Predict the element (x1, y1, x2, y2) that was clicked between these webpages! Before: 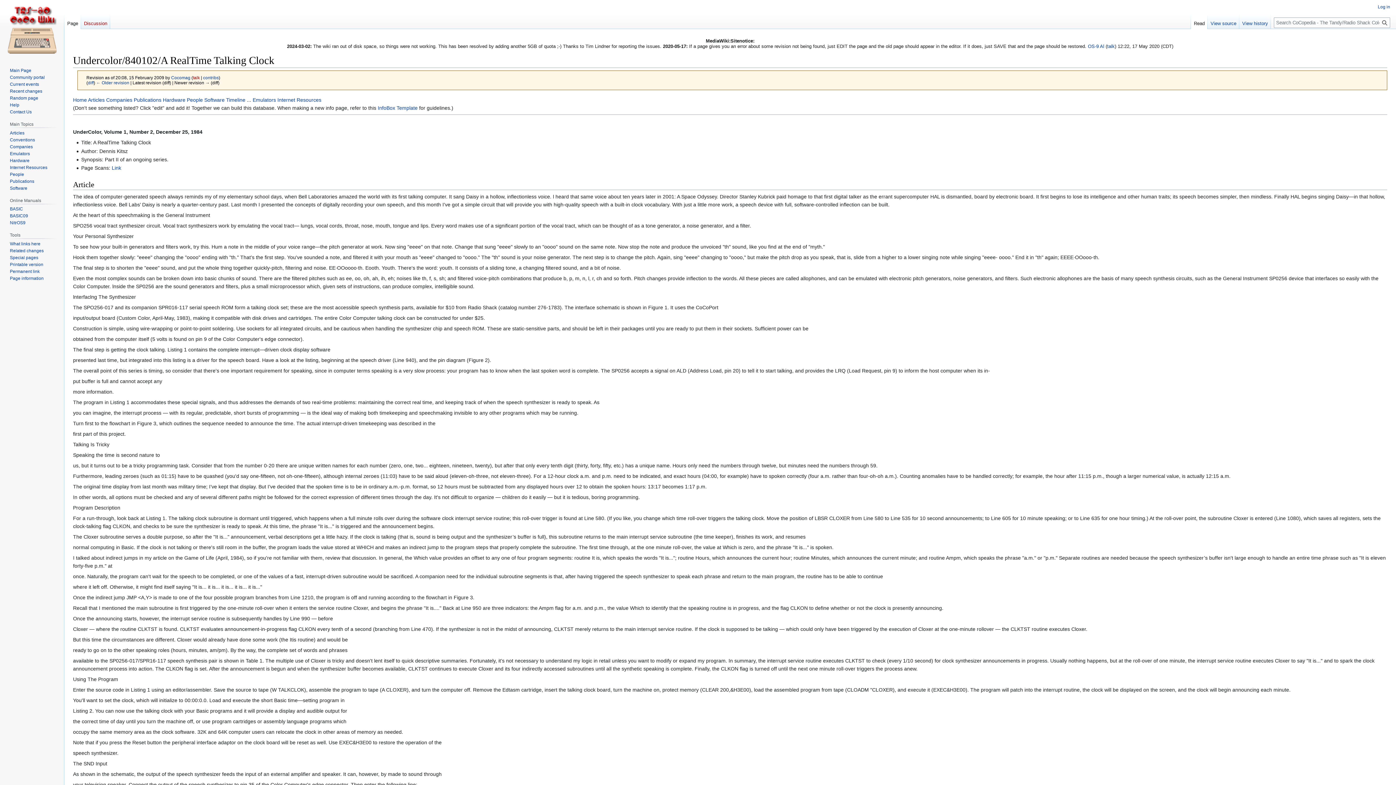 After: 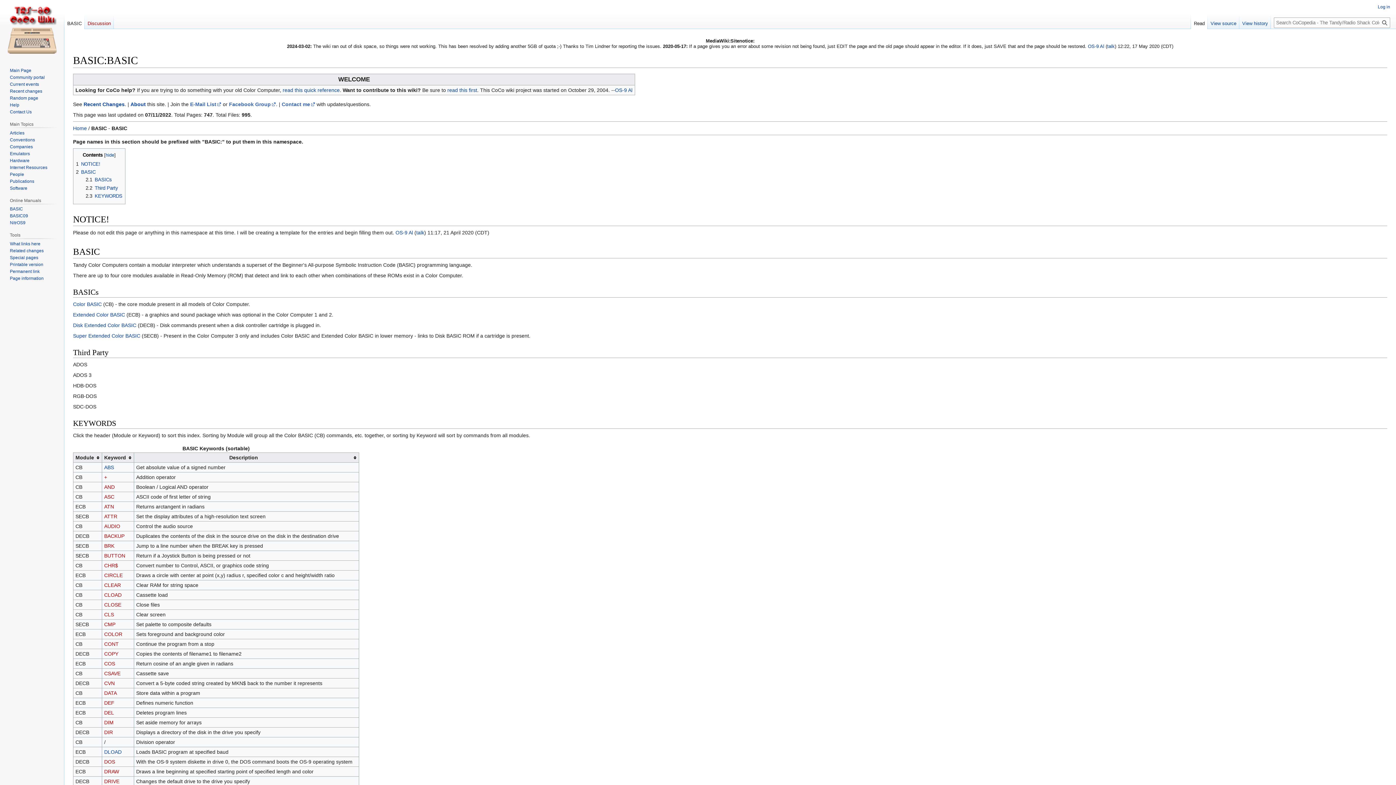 Action: bbox: (9, 206, 22, 211) label: BASIC